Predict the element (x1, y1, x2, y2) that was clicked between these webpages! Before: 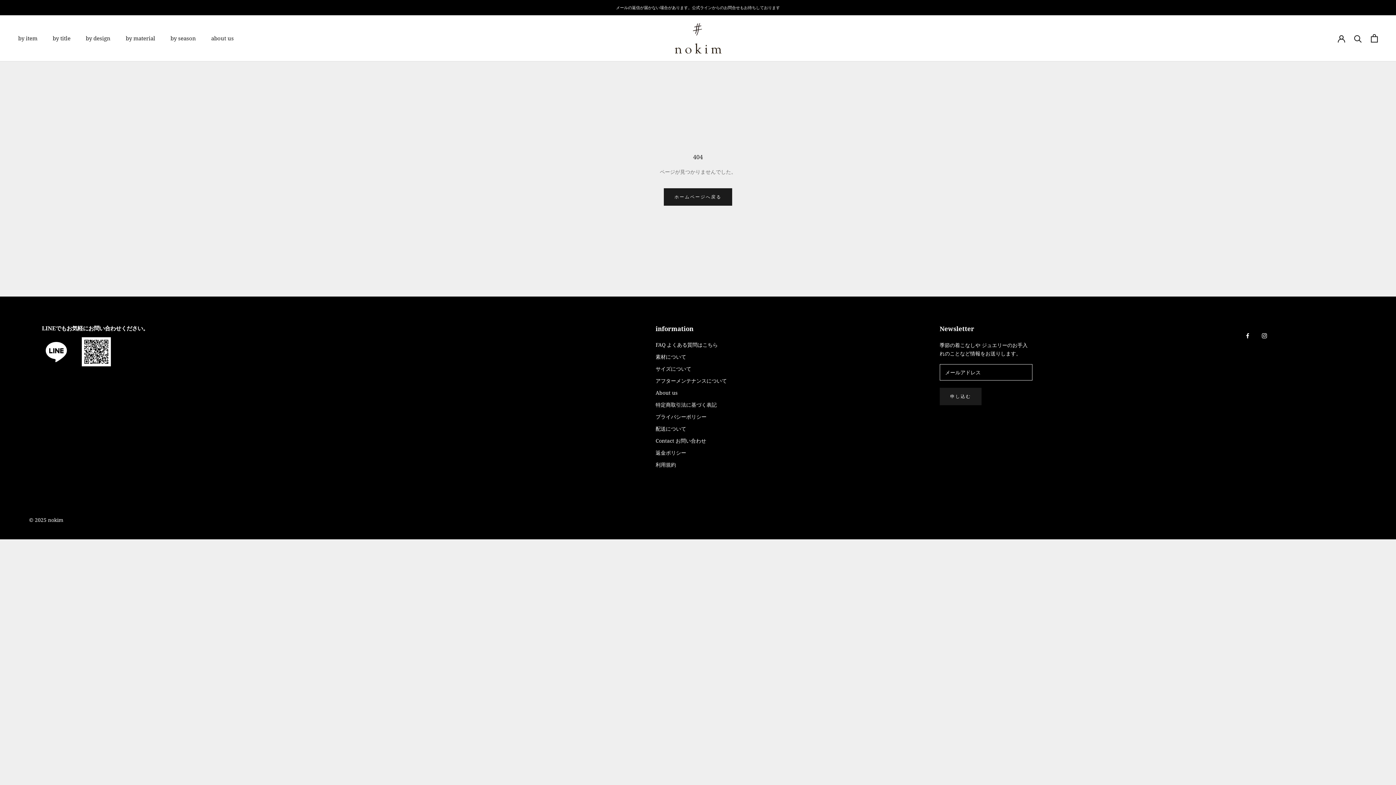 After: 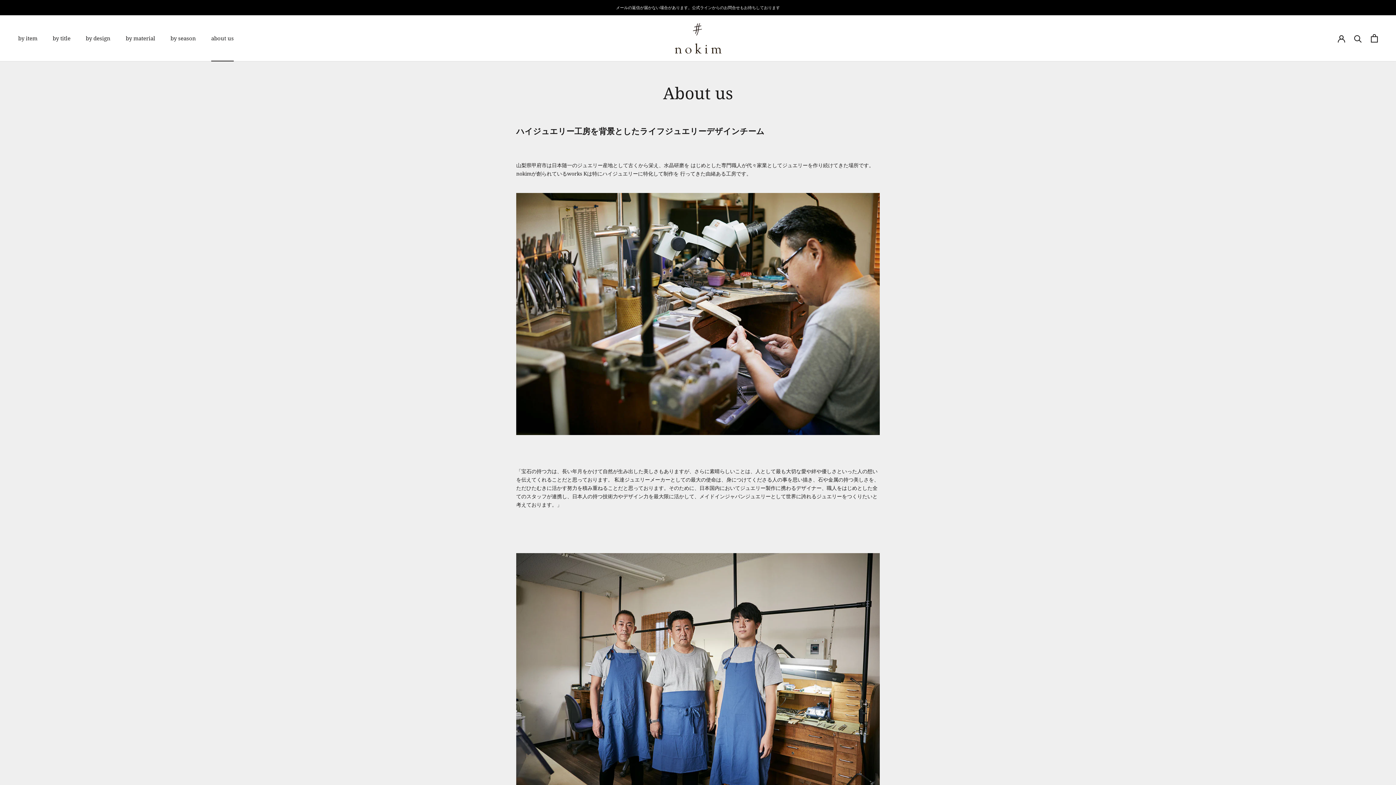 Action: label: About us bbox: (655, 388, 727, 396)